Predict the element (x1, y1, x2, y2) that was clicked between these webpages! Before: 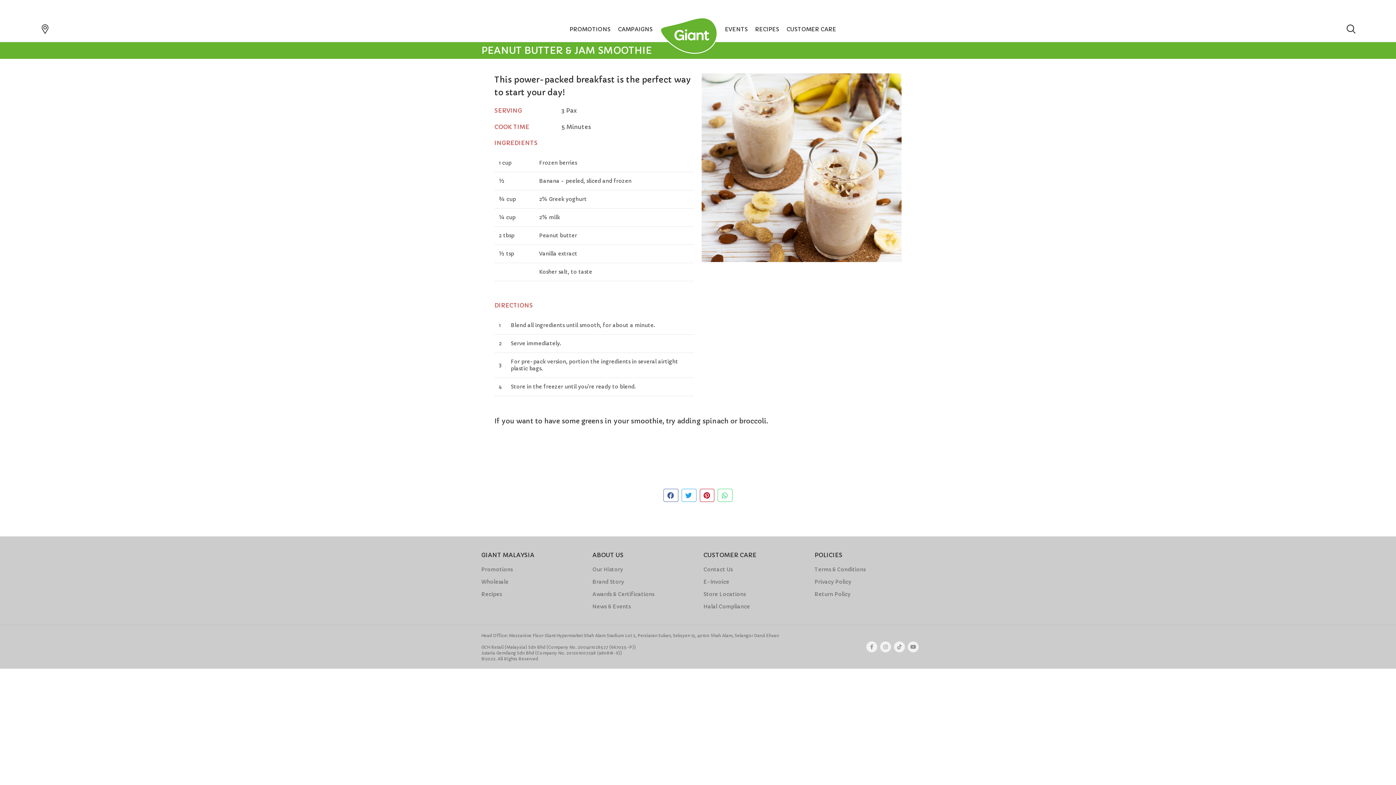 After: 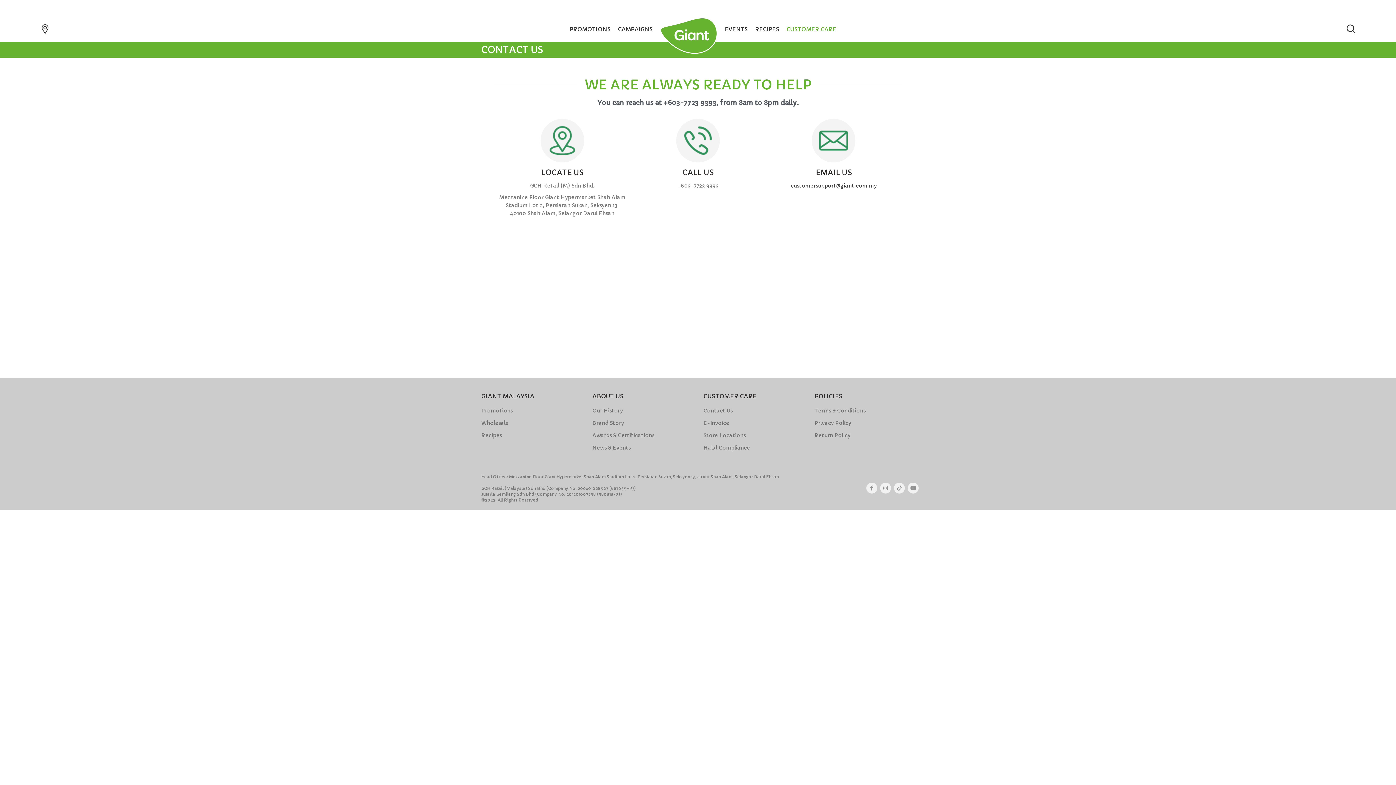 Action: bbox: (703, 566, 732, 573) label: Contact Us